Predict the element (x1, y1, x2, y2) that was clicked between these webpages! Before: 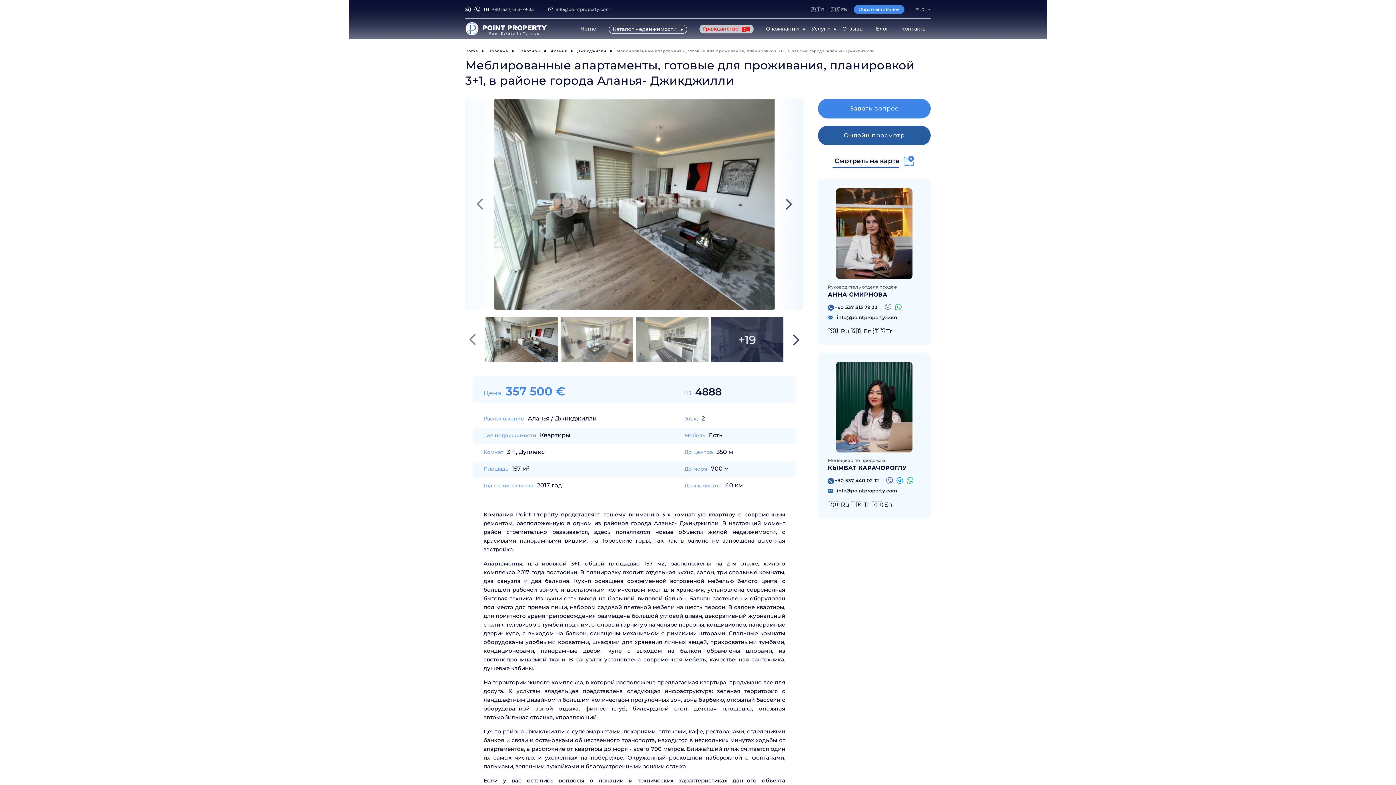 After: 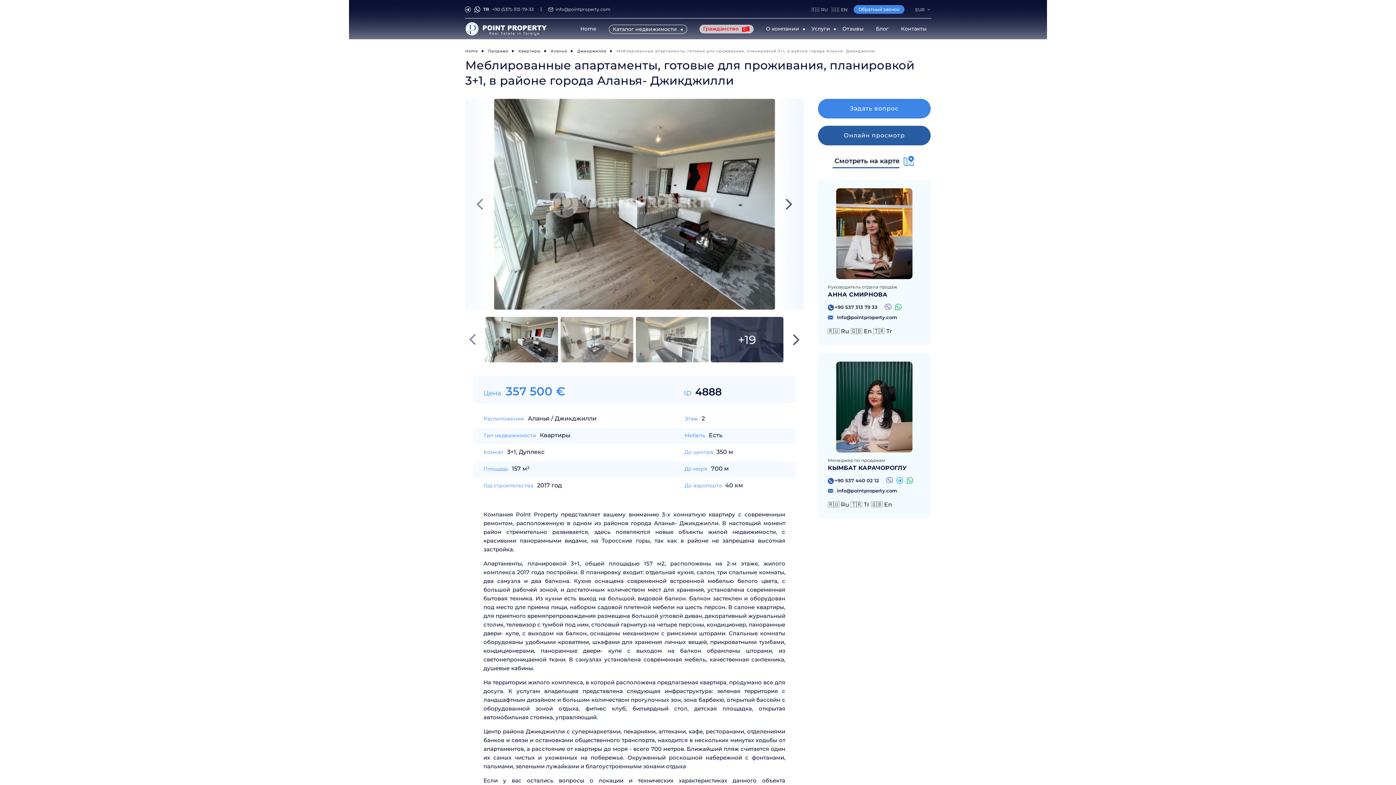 Action: bbox: (895, 304, 901, 311)